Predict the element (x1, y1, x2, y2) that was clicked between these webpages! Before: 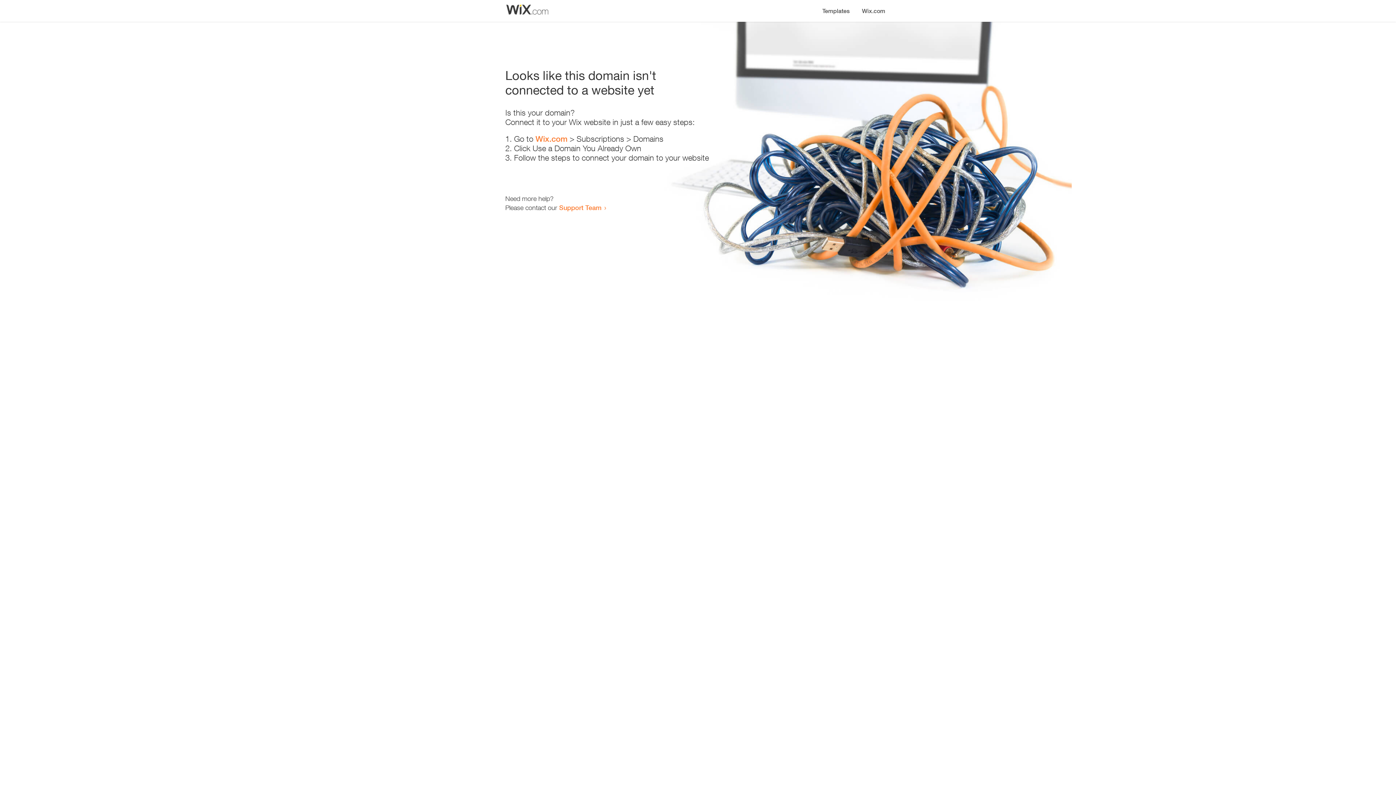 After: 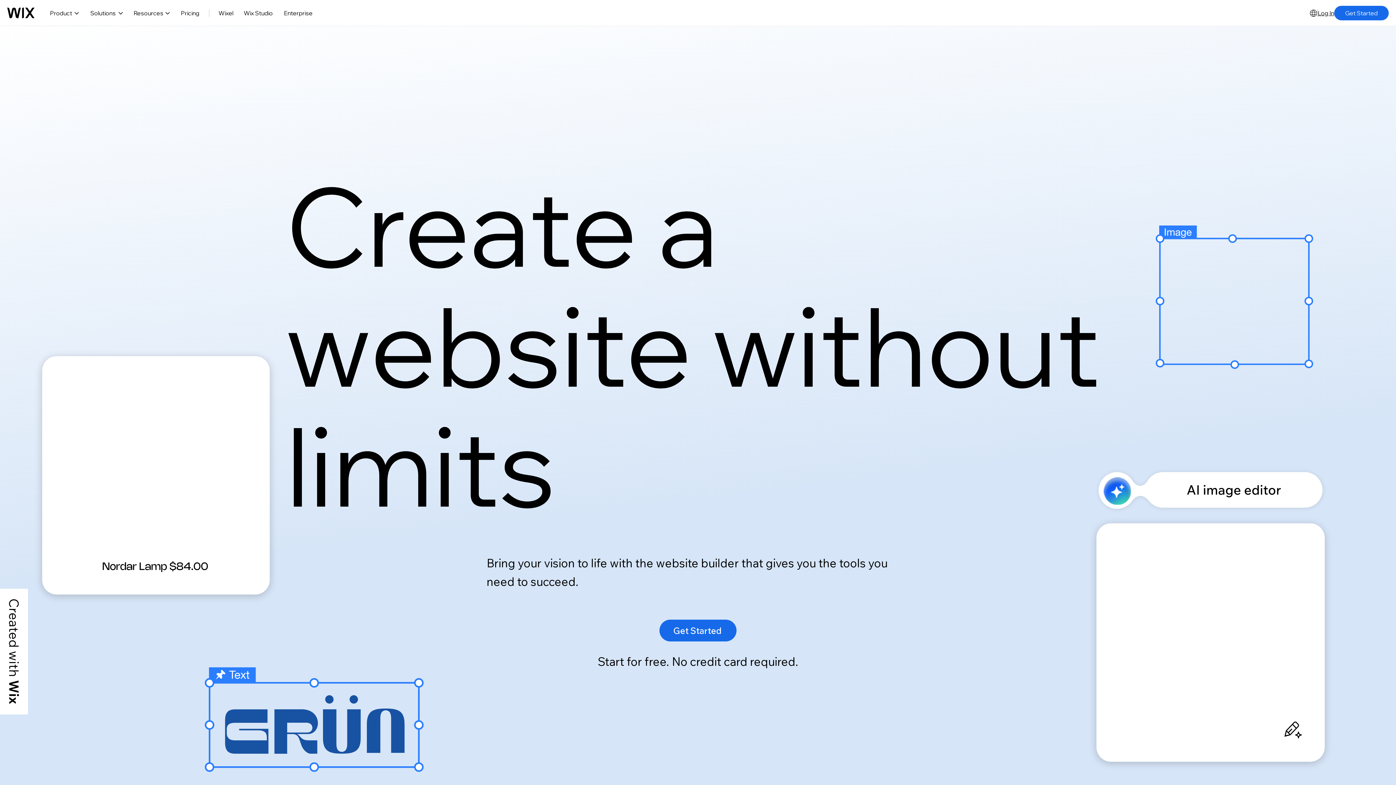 Action: bbox: (856, 0, 890, 14) label: Wix.com